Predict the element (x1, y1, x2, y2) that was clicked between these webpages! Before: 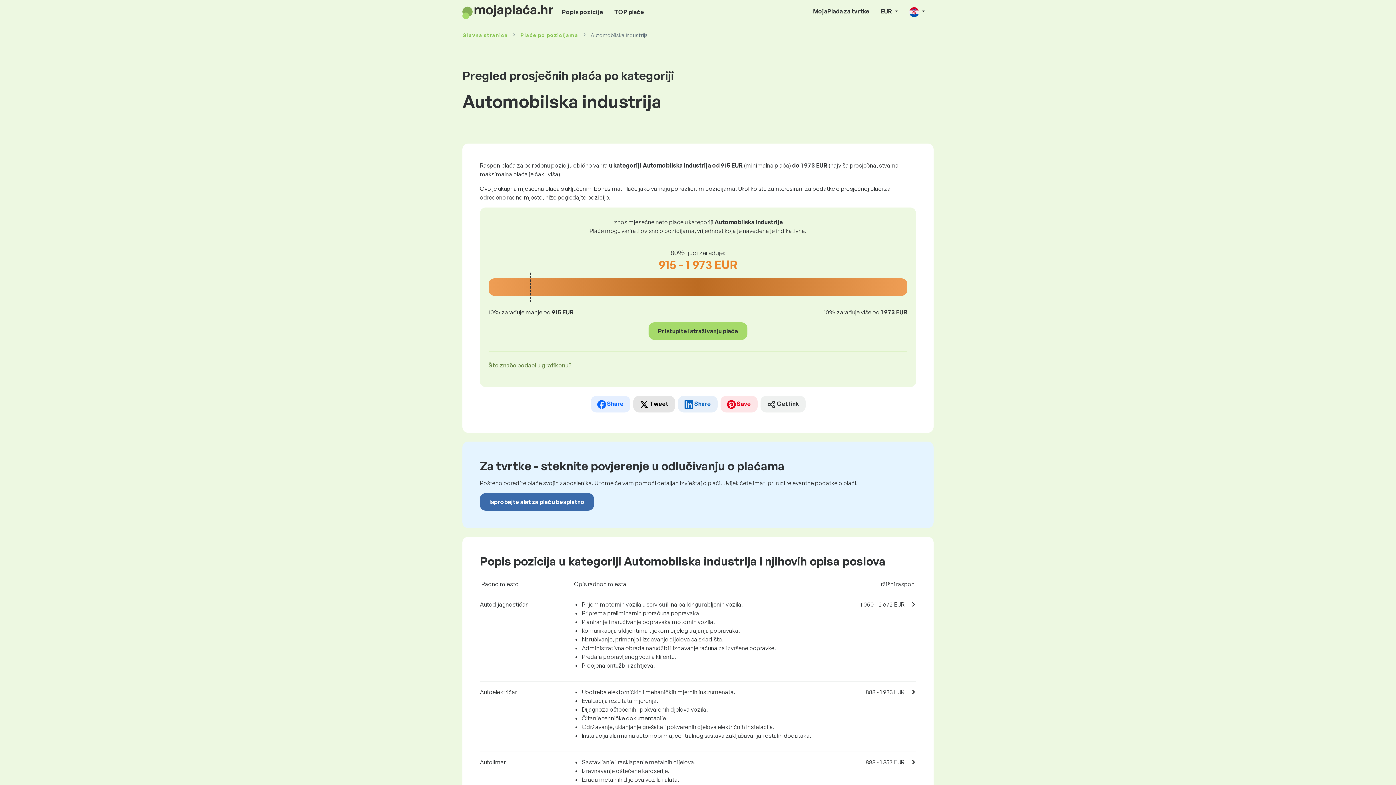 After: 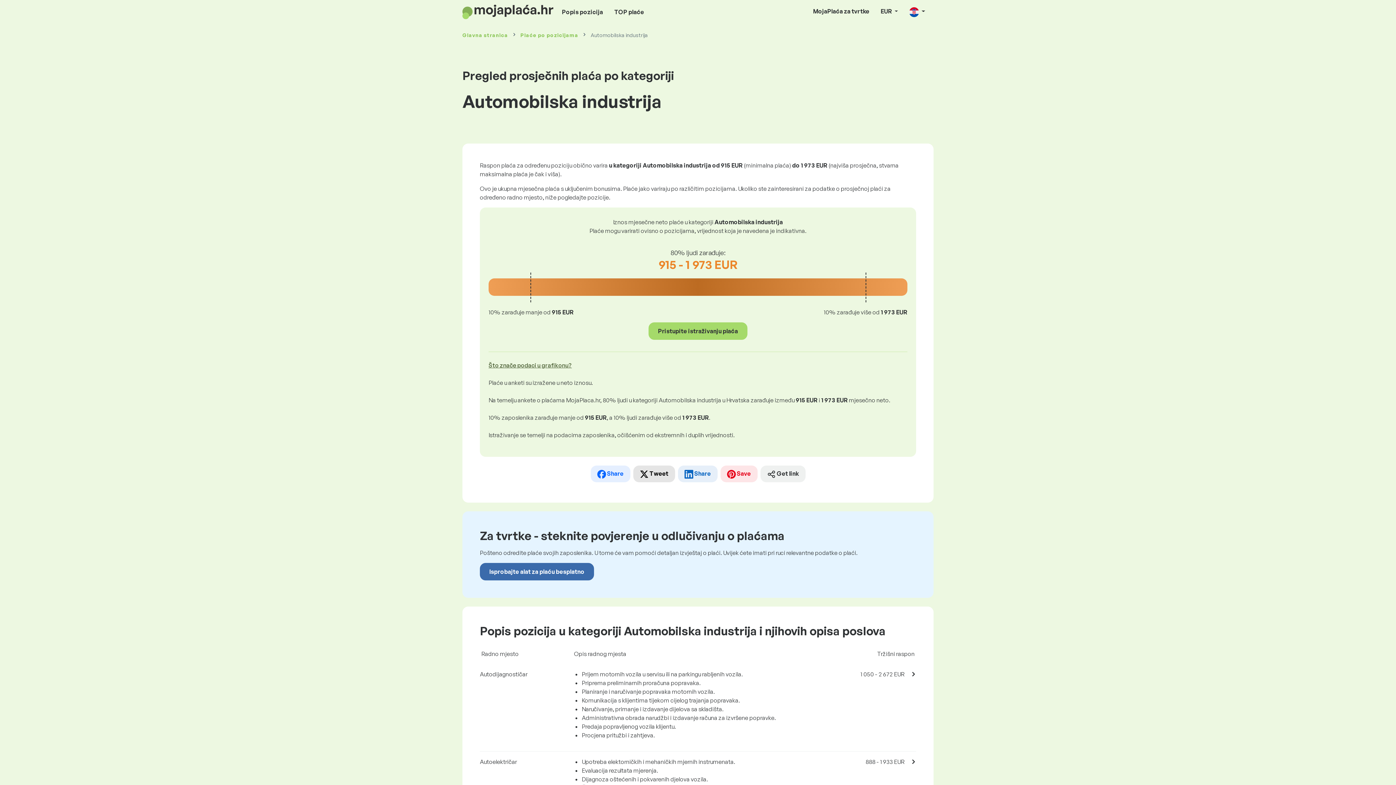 Action: bbox: (488, 361, 572, 369) label: Što znače podaci u grafikonu?